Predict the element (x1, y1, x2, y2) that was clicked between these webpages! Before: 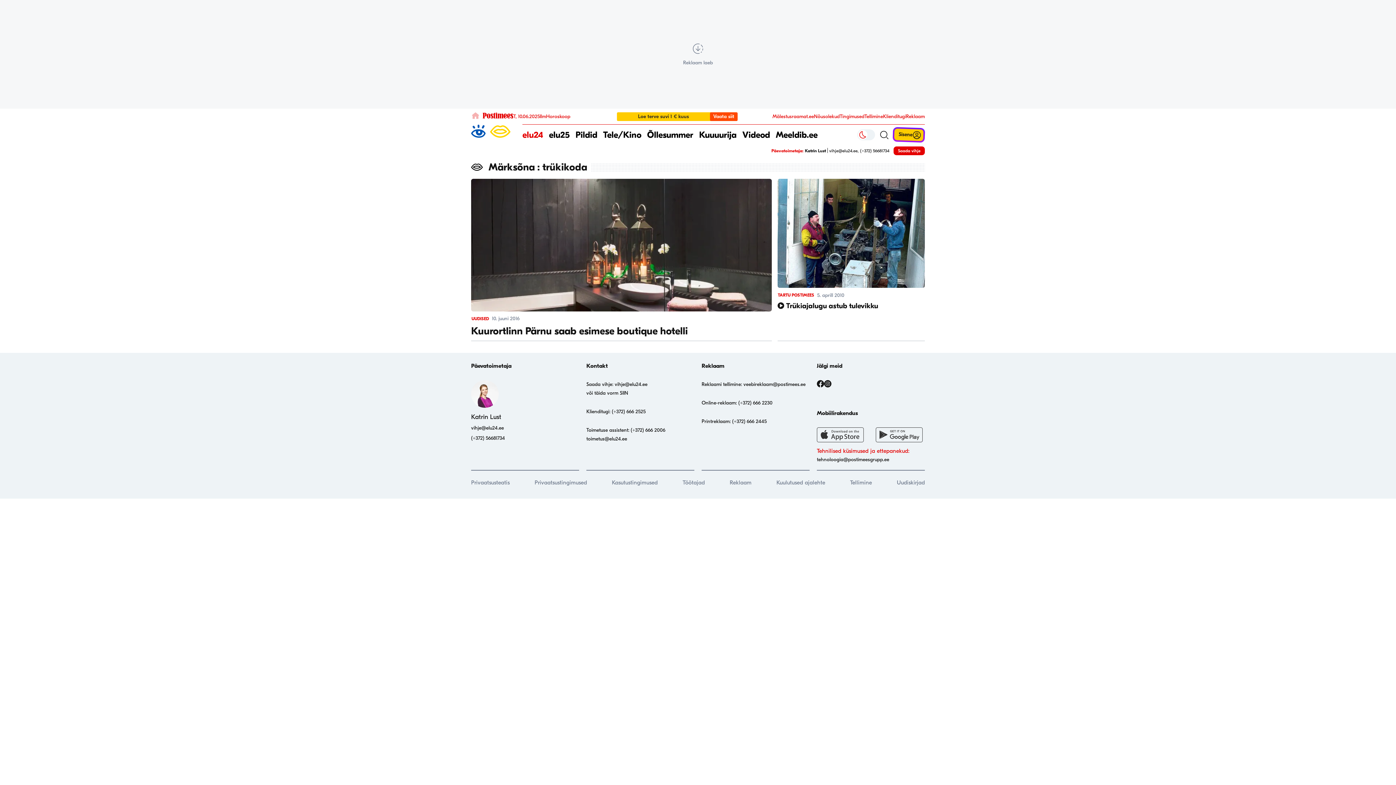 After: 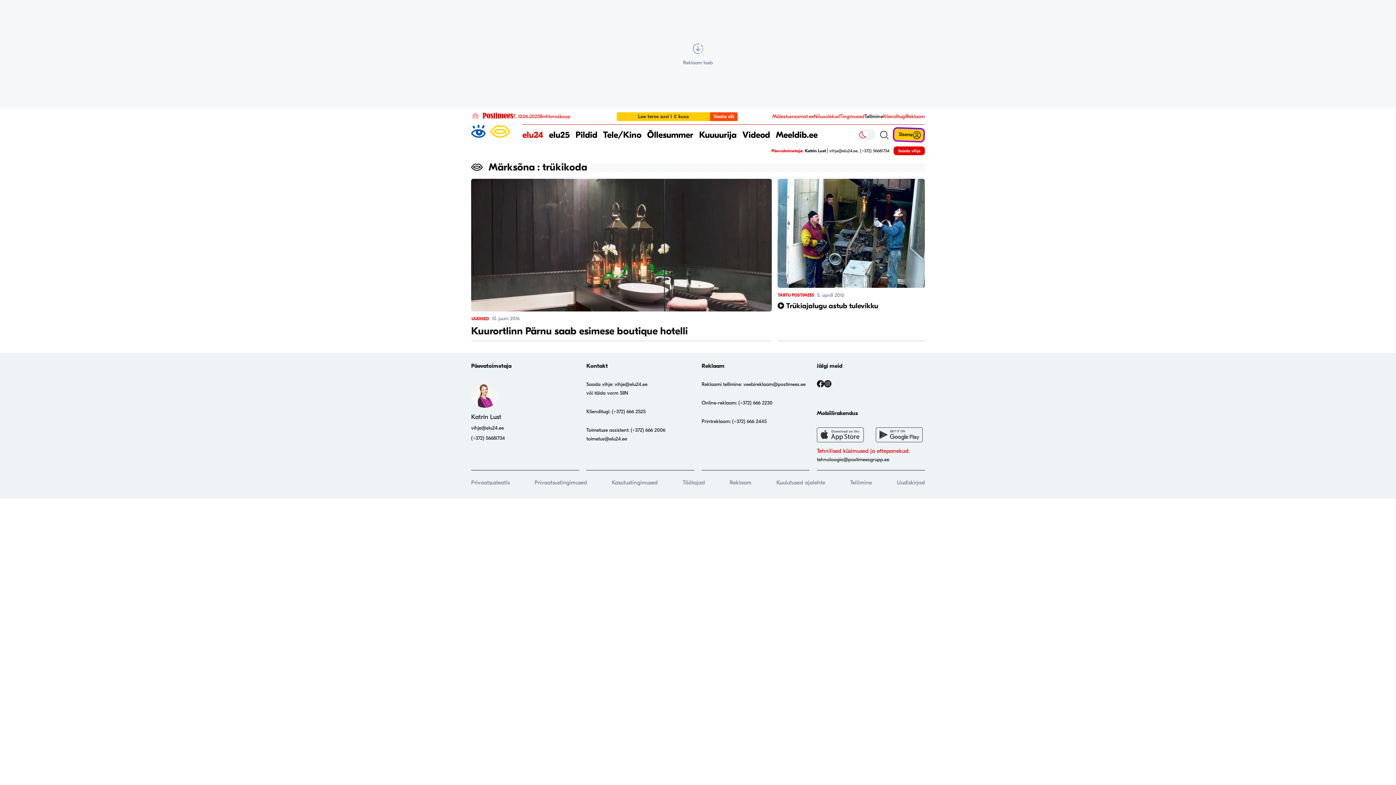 Action: bbox: (864, 113, 883, 119) label: Tellimine